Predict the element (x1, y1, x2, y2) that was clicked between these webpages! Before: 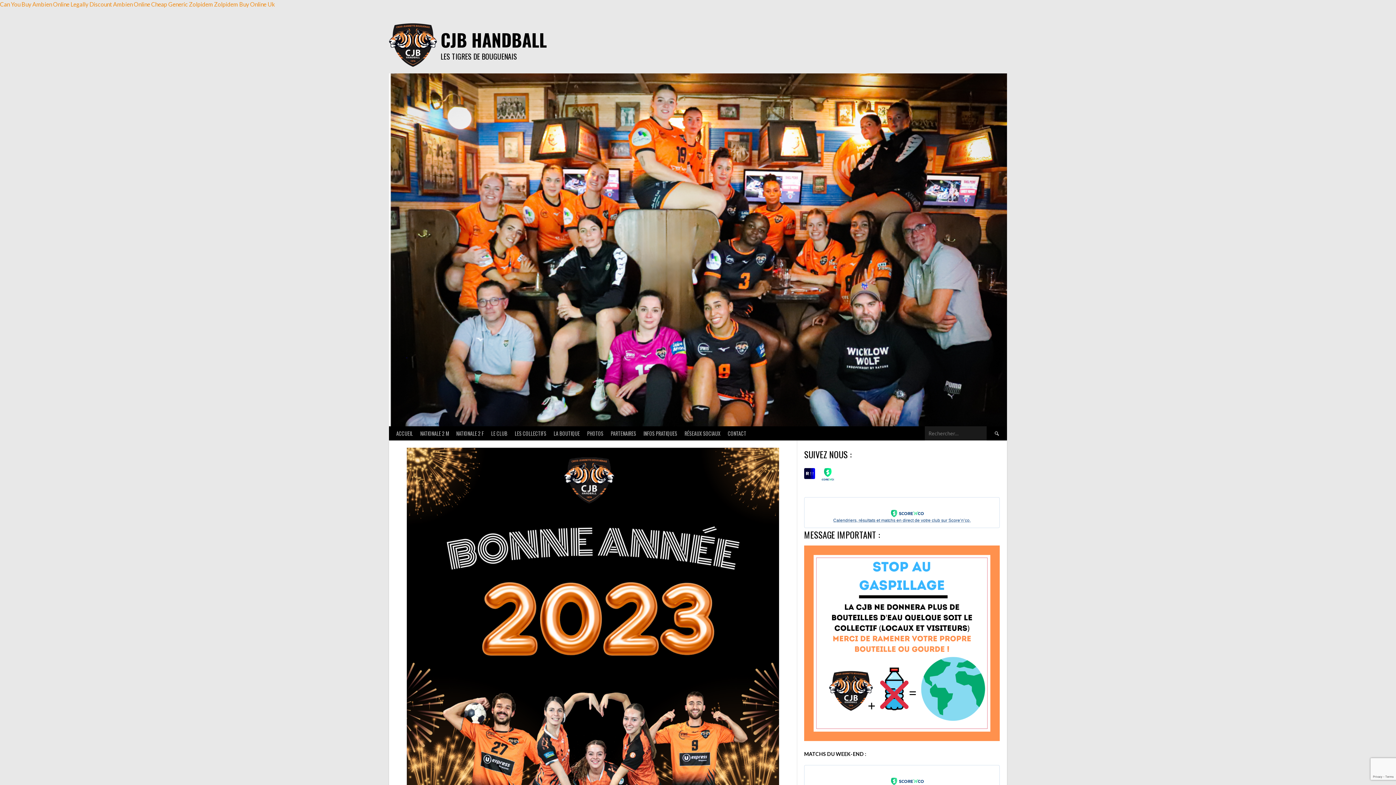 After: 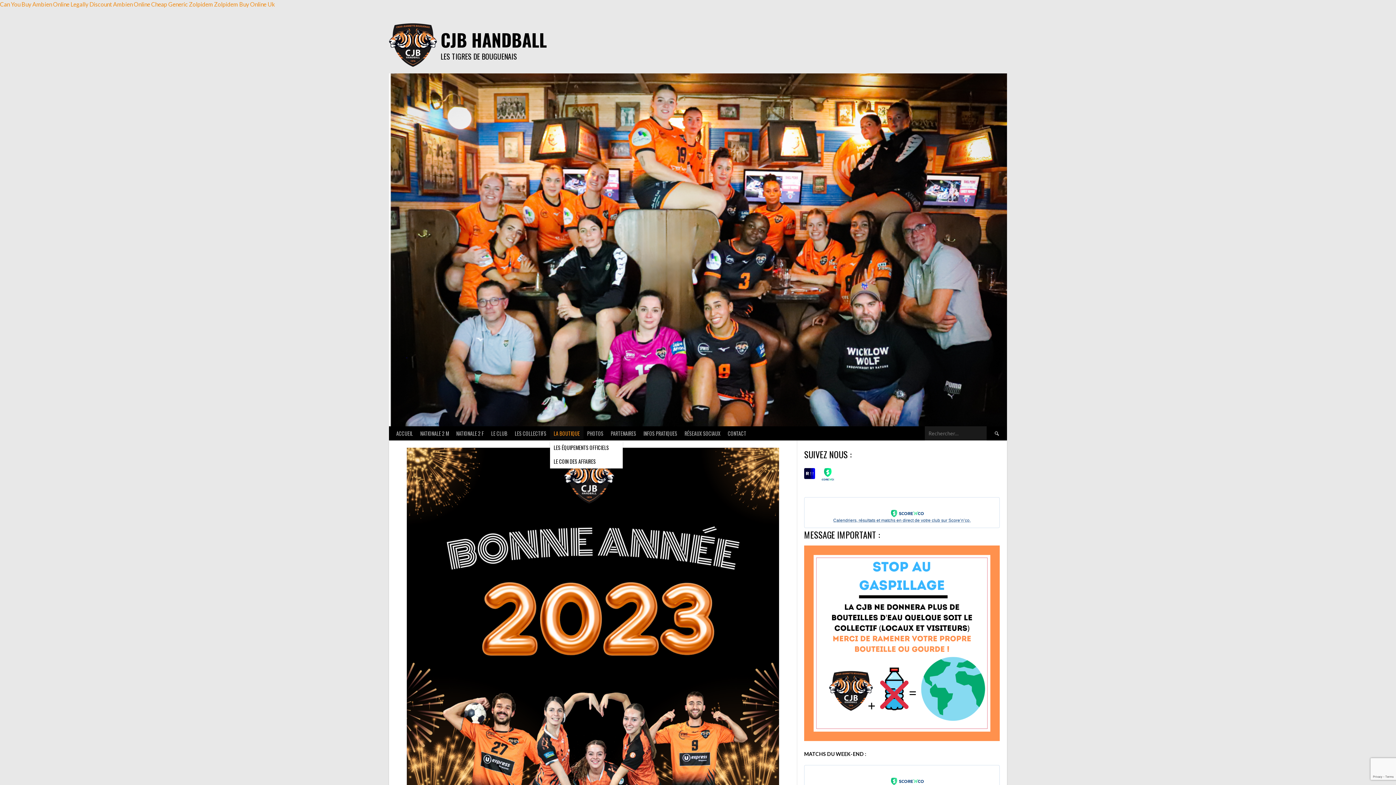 Action: bbox: (550, 426, 583, 440) label: LA BOUTIQUE